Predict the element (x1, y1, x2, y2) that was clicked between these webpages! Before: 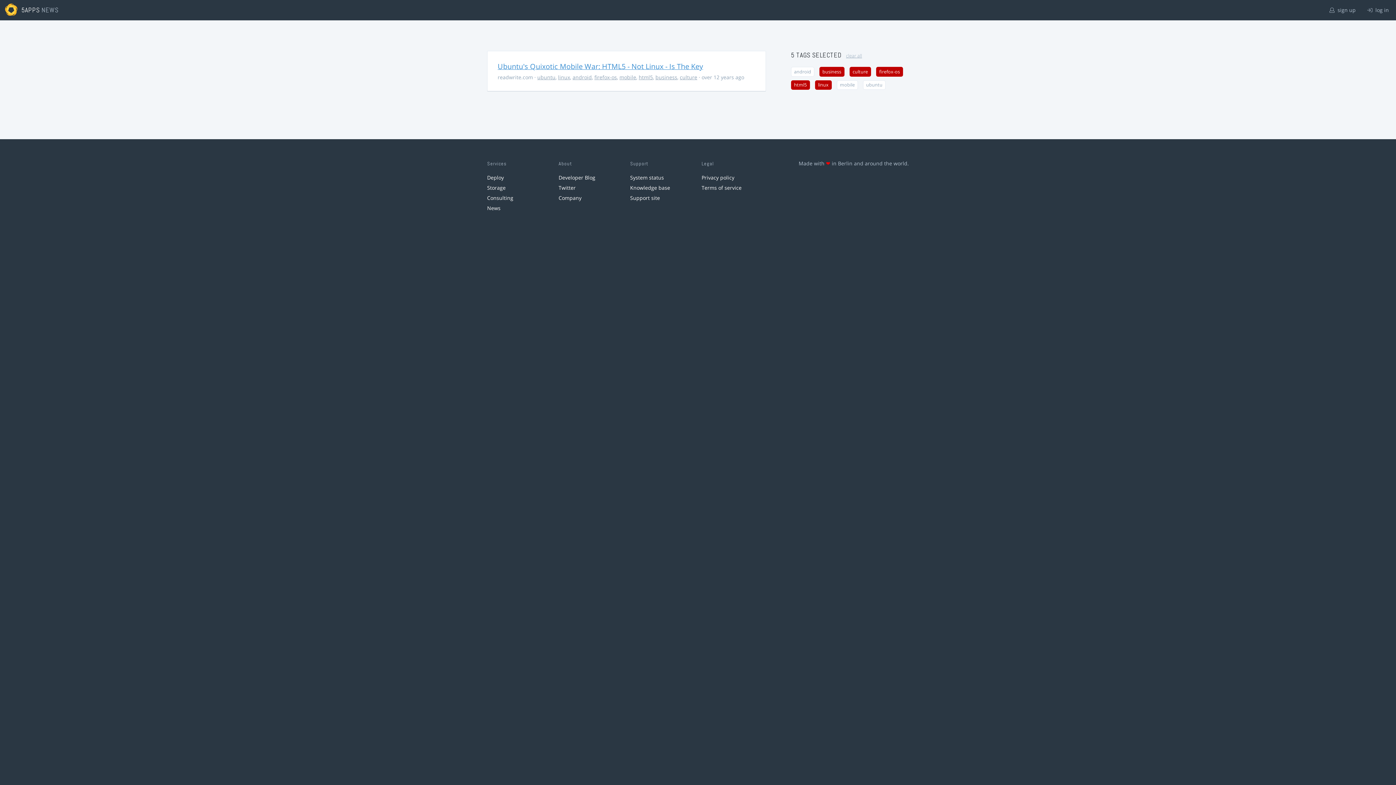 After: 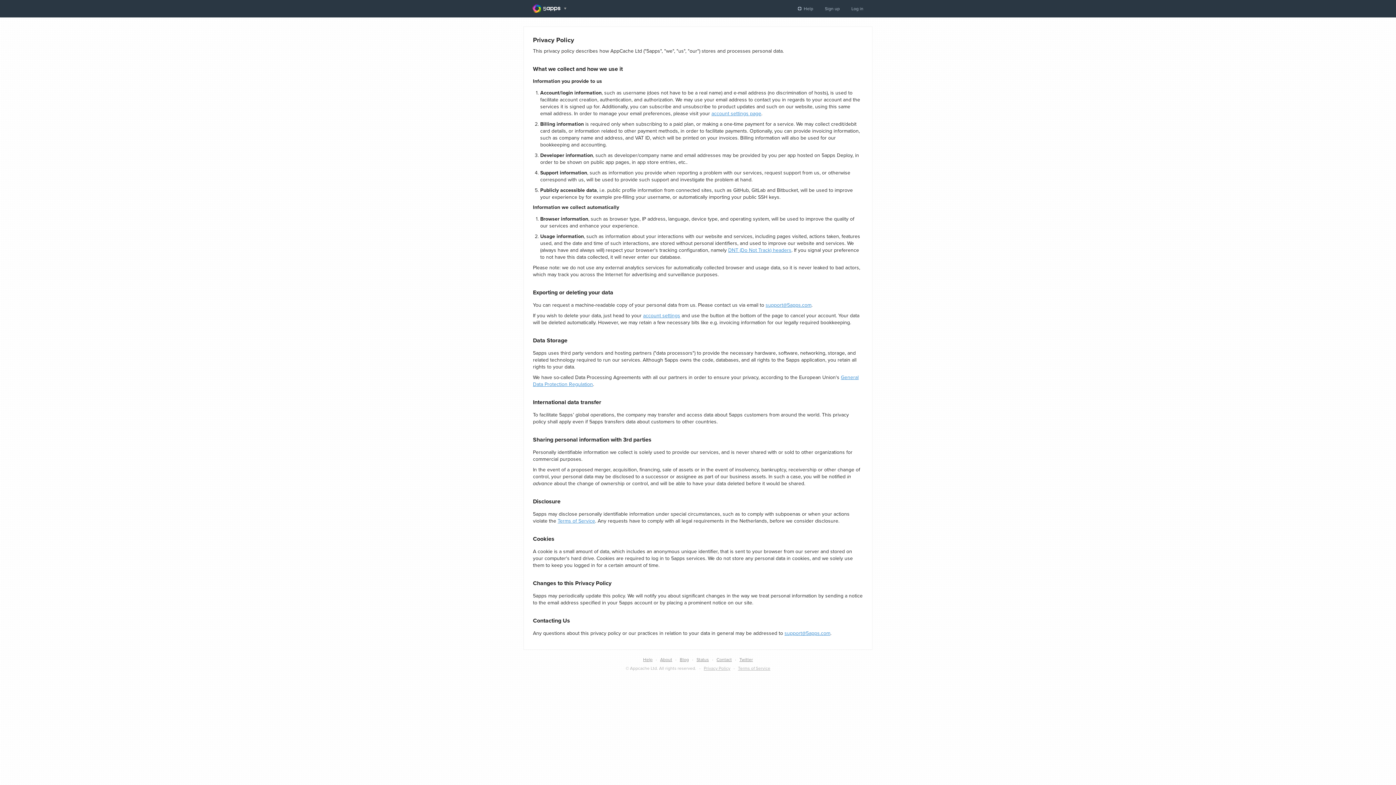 Action: label: Privacy policy bbox: (701, 174, 734, 181)